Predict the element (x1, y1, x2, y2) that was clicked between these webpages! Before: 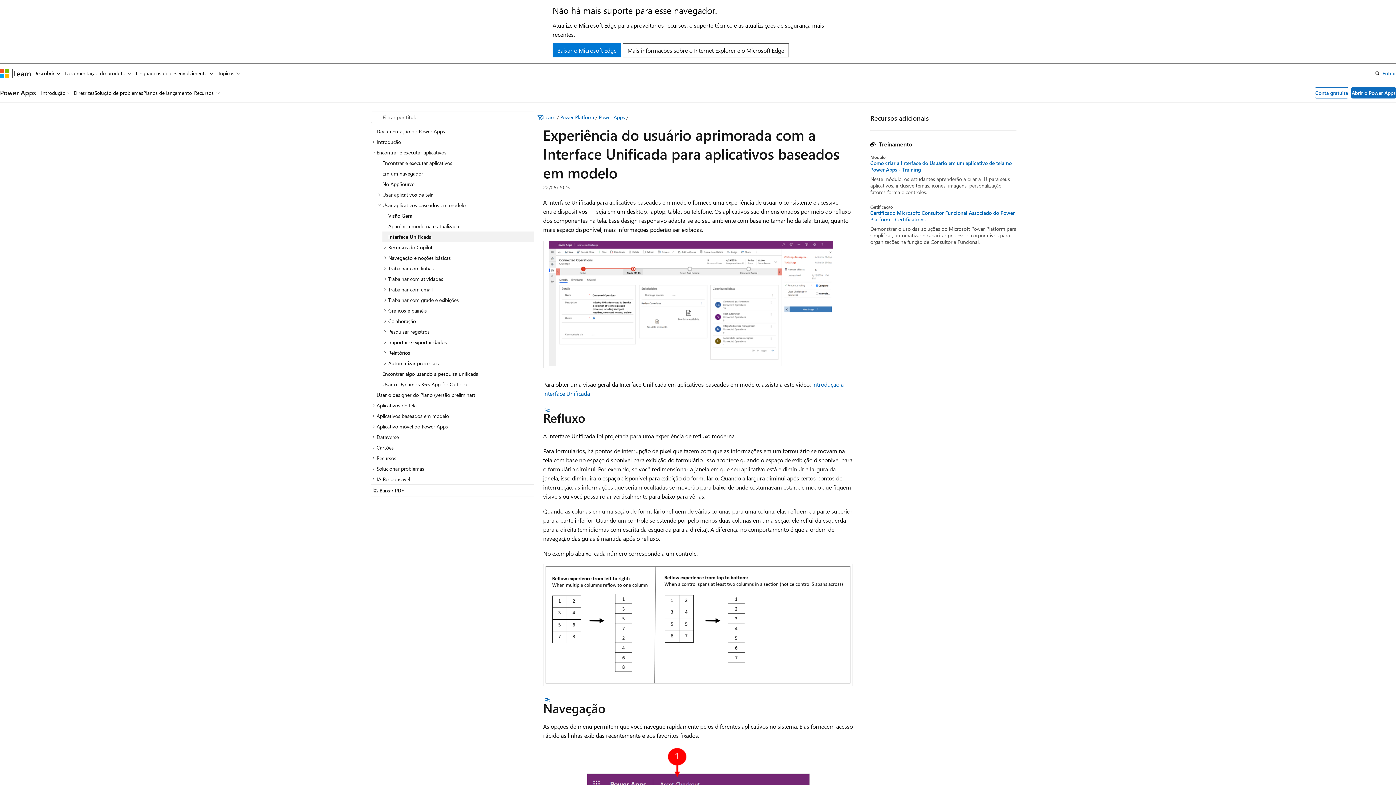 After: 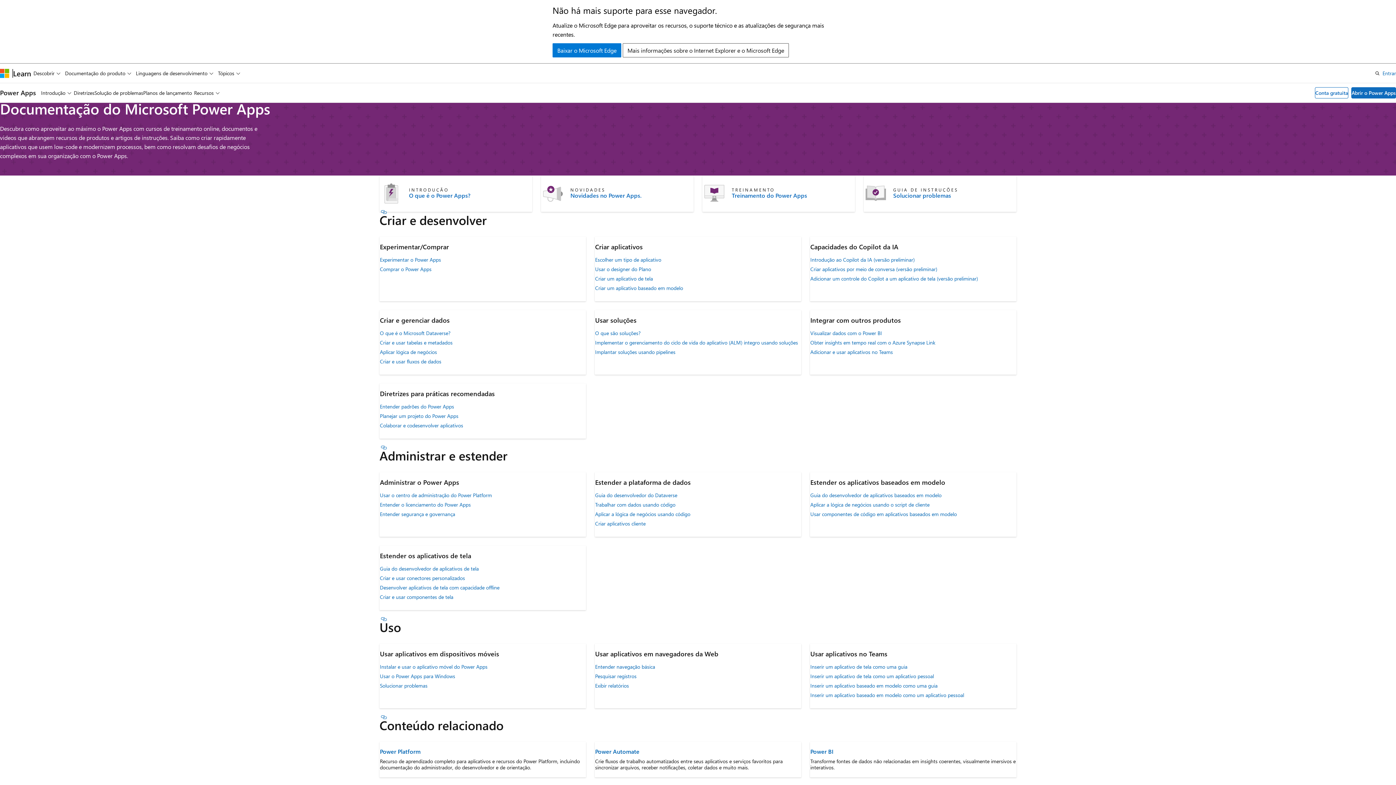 Action: bbox: (598, 113, 625, 120) label: Power Apps